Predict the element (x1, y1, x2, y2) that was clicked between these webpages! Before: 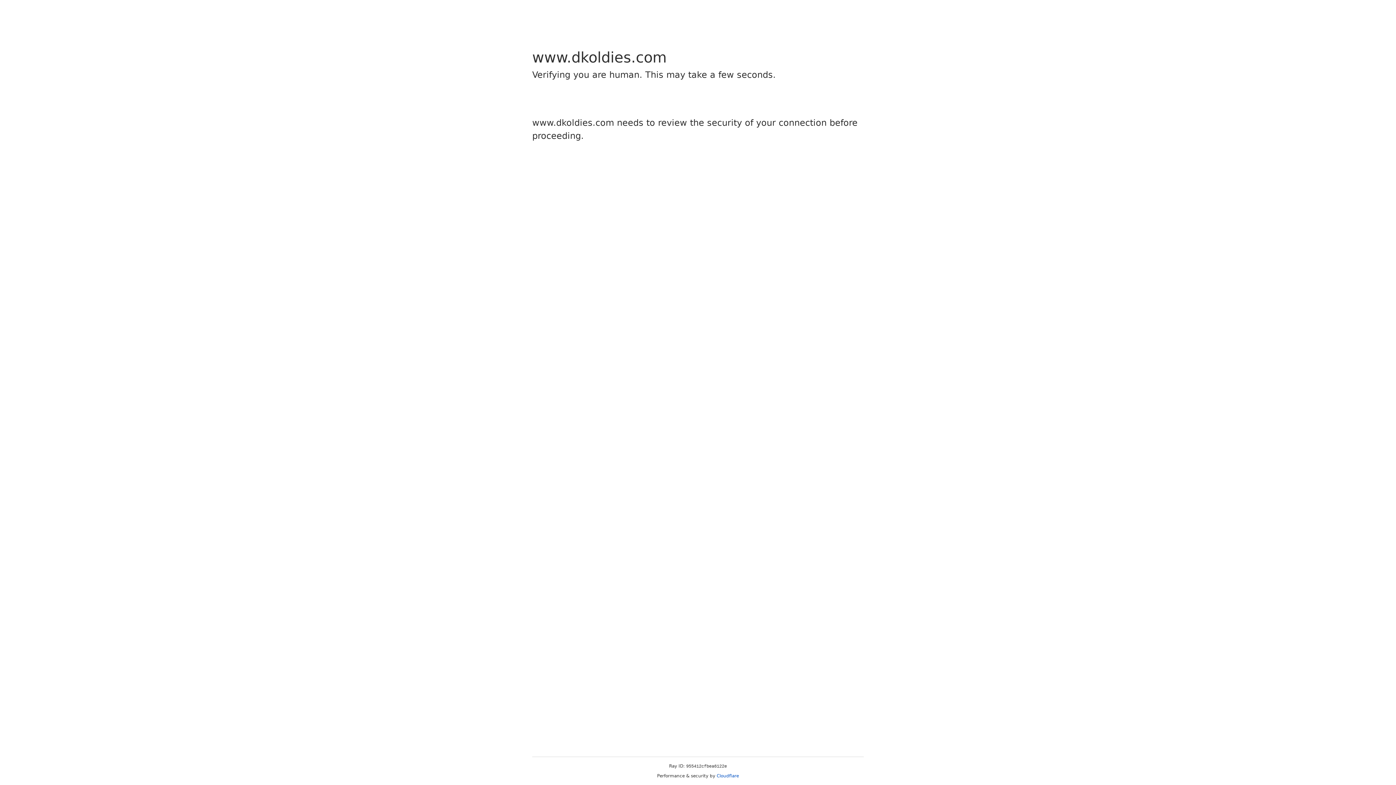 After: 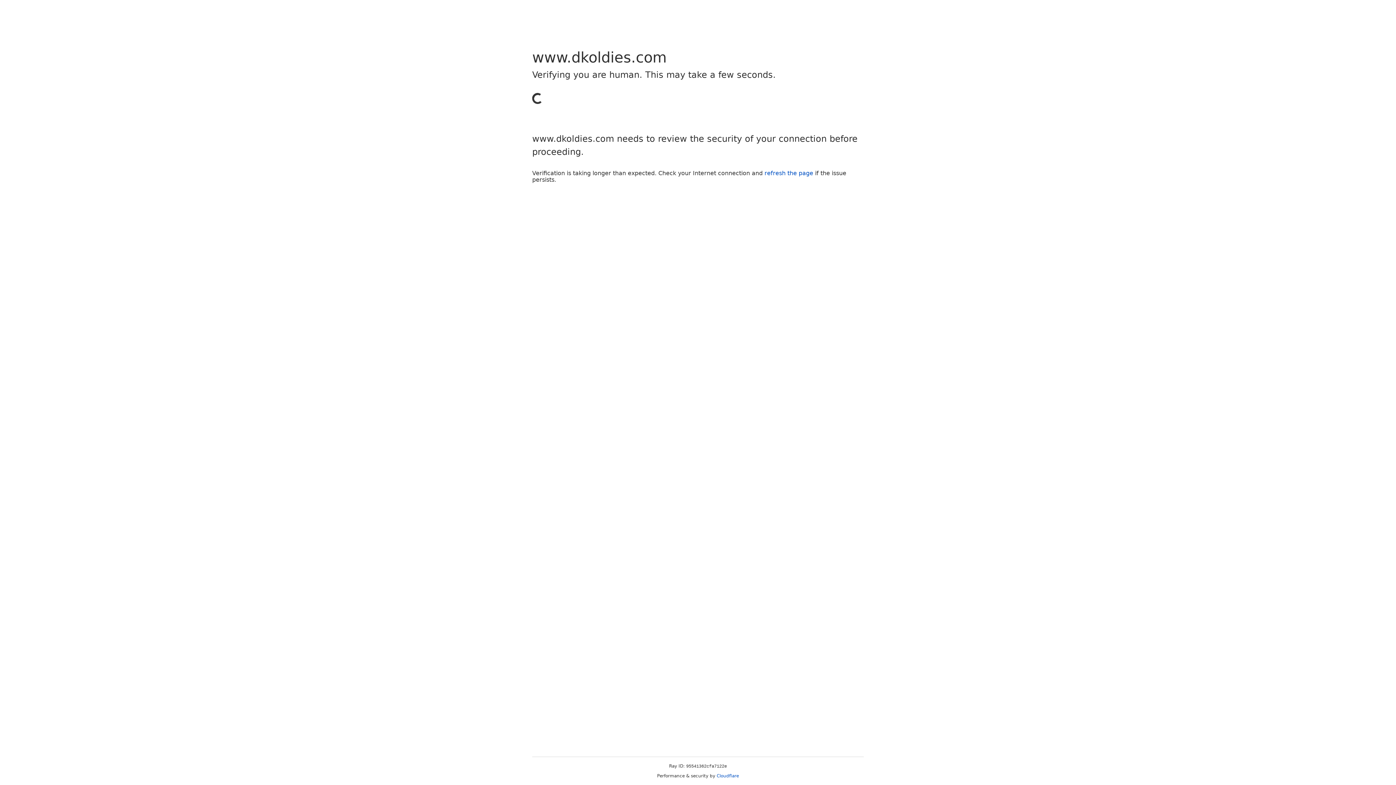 Action: bbox: (716, 773, 739, 778) label: Cloudflare